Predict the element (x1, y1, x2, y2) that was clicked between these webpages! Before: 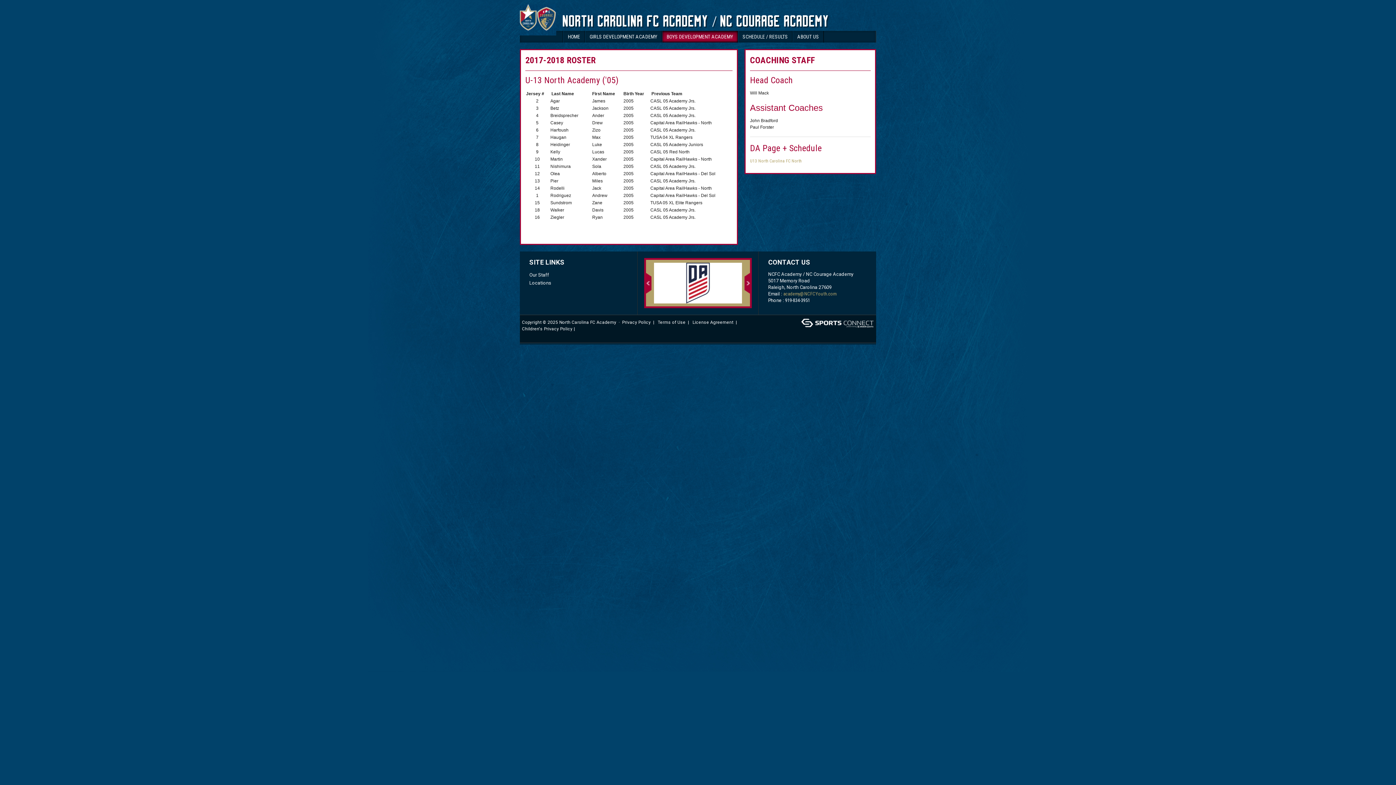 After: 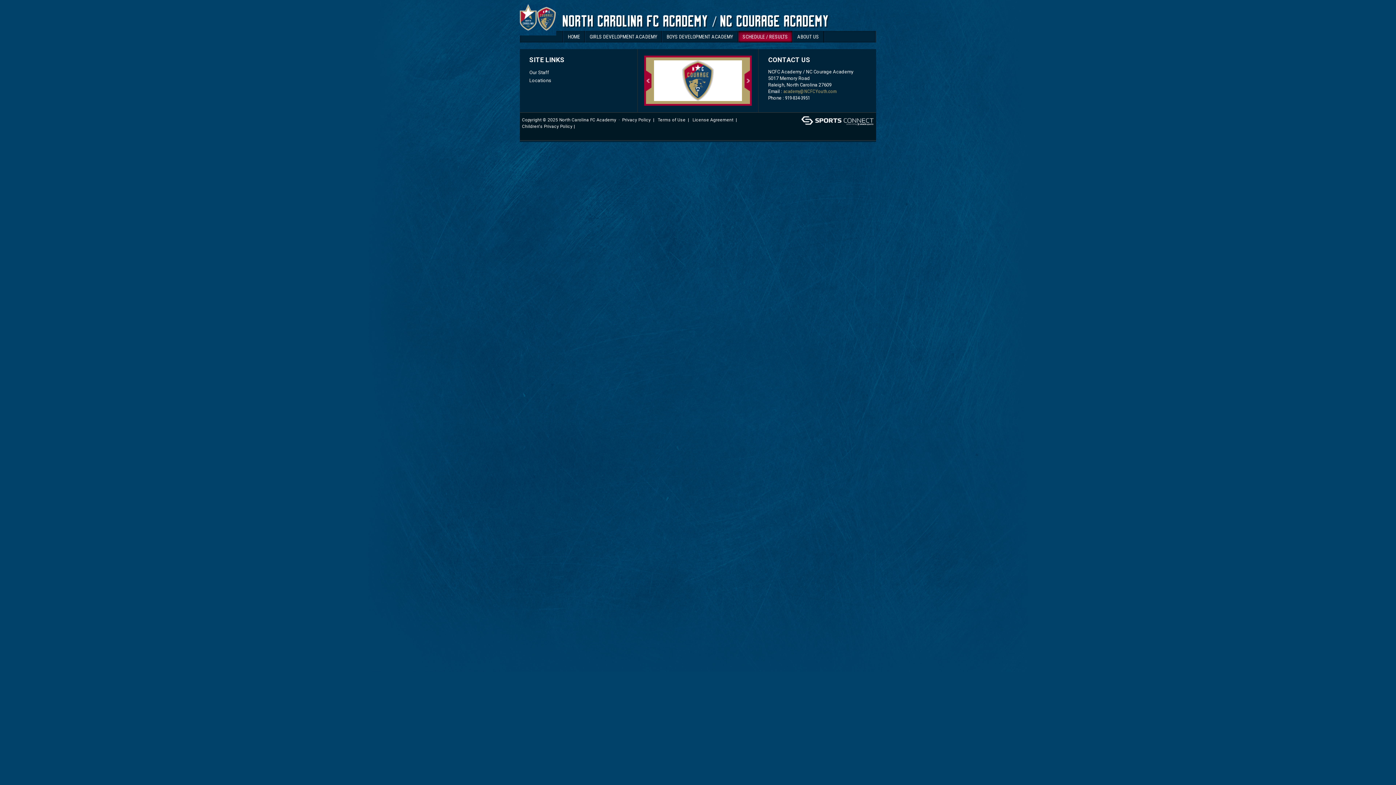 Action: bbox: (738, 30, 792, 42) label: SCHEDULE / RESULTS